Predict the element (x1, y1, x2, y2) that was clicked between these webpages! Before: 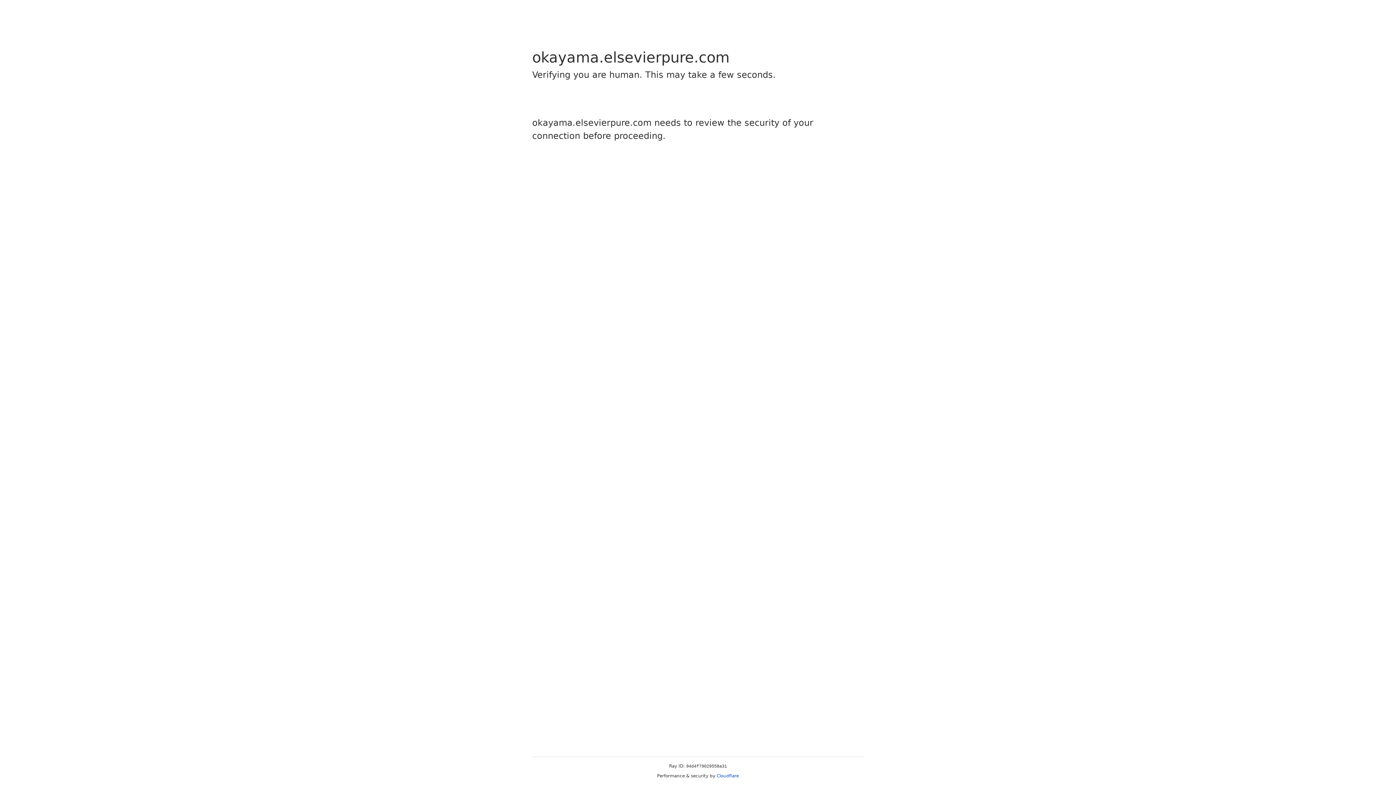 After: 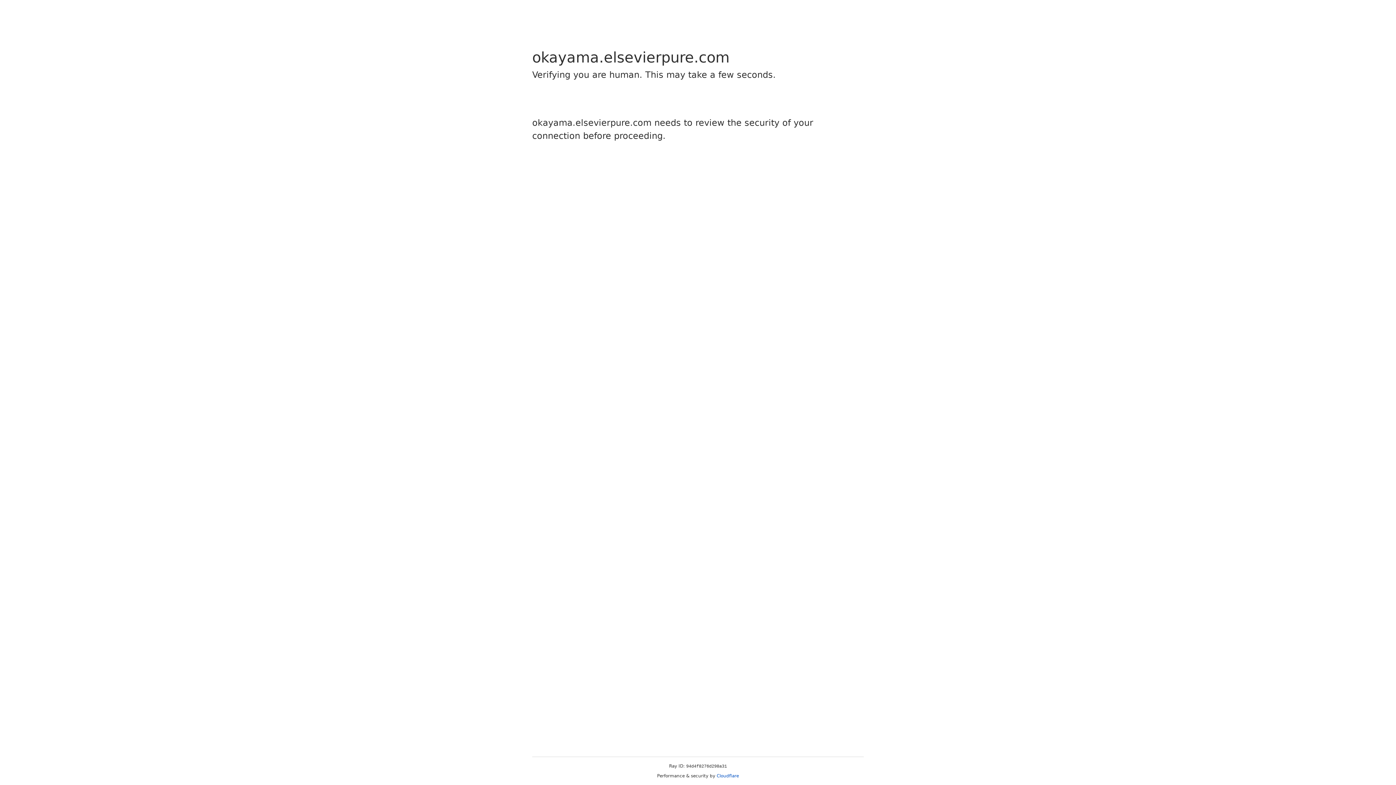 Action: label: Cloudflare bbox: (716, 773, 739, 778)